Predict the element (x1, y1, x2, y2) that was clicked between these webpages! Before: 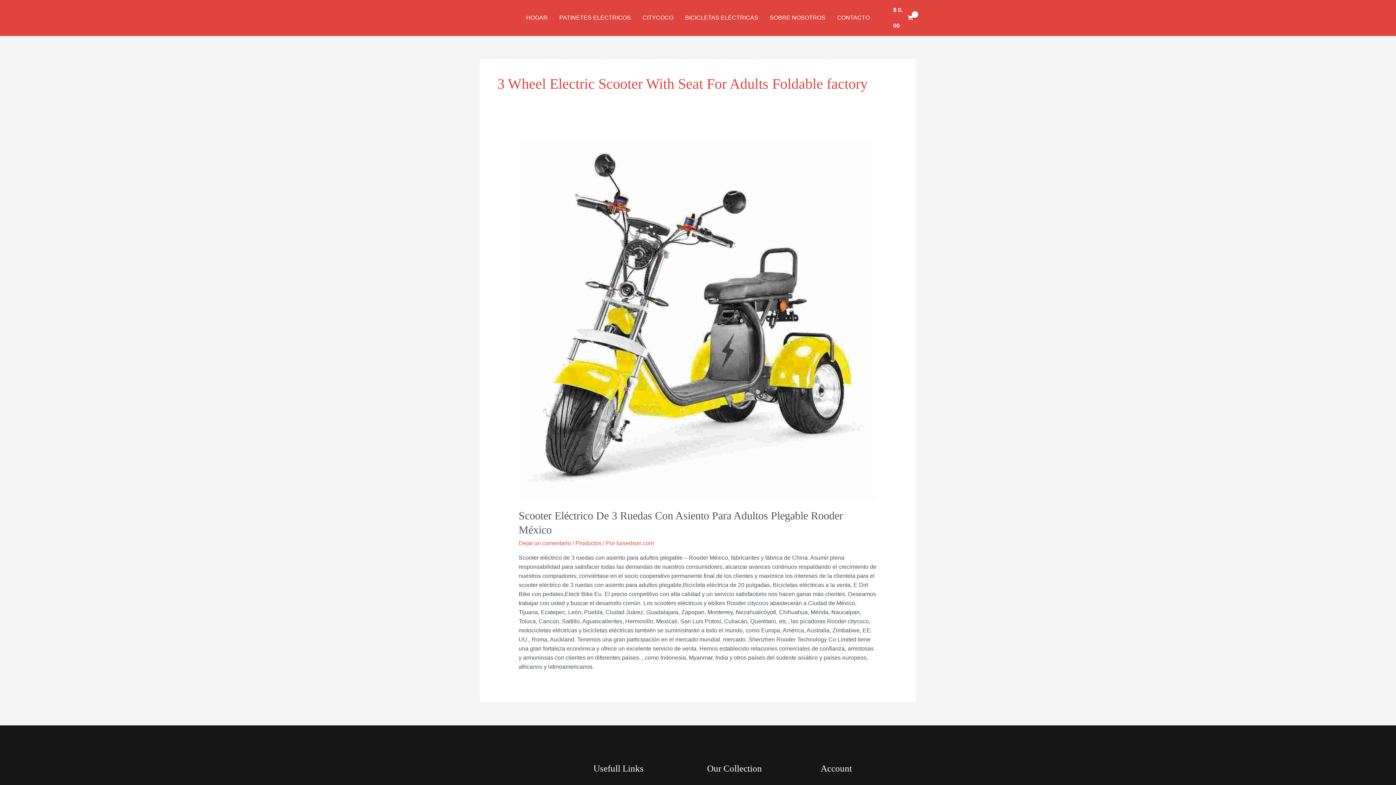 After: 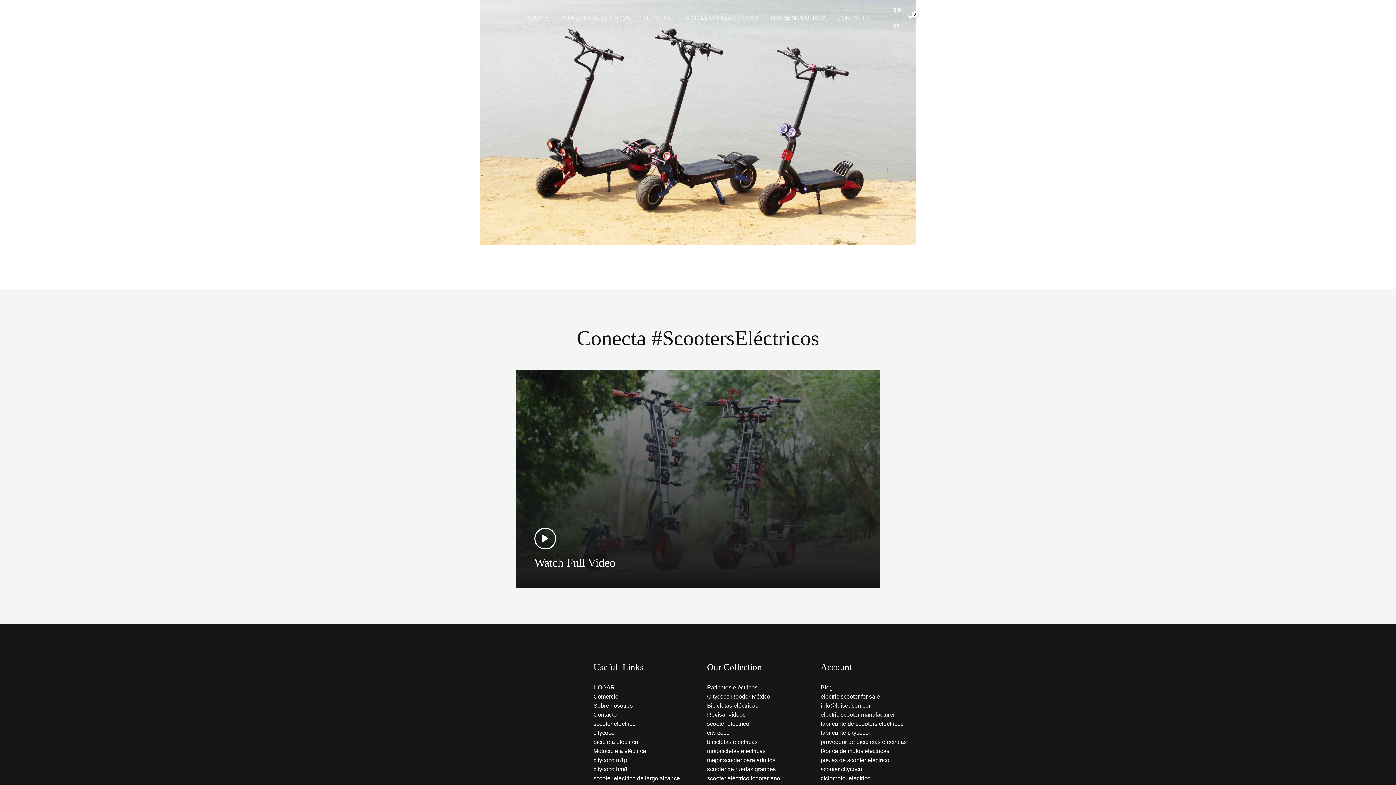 Action: label: SOBRE NOSOTROS bbox: (764, 5, 831, 30)